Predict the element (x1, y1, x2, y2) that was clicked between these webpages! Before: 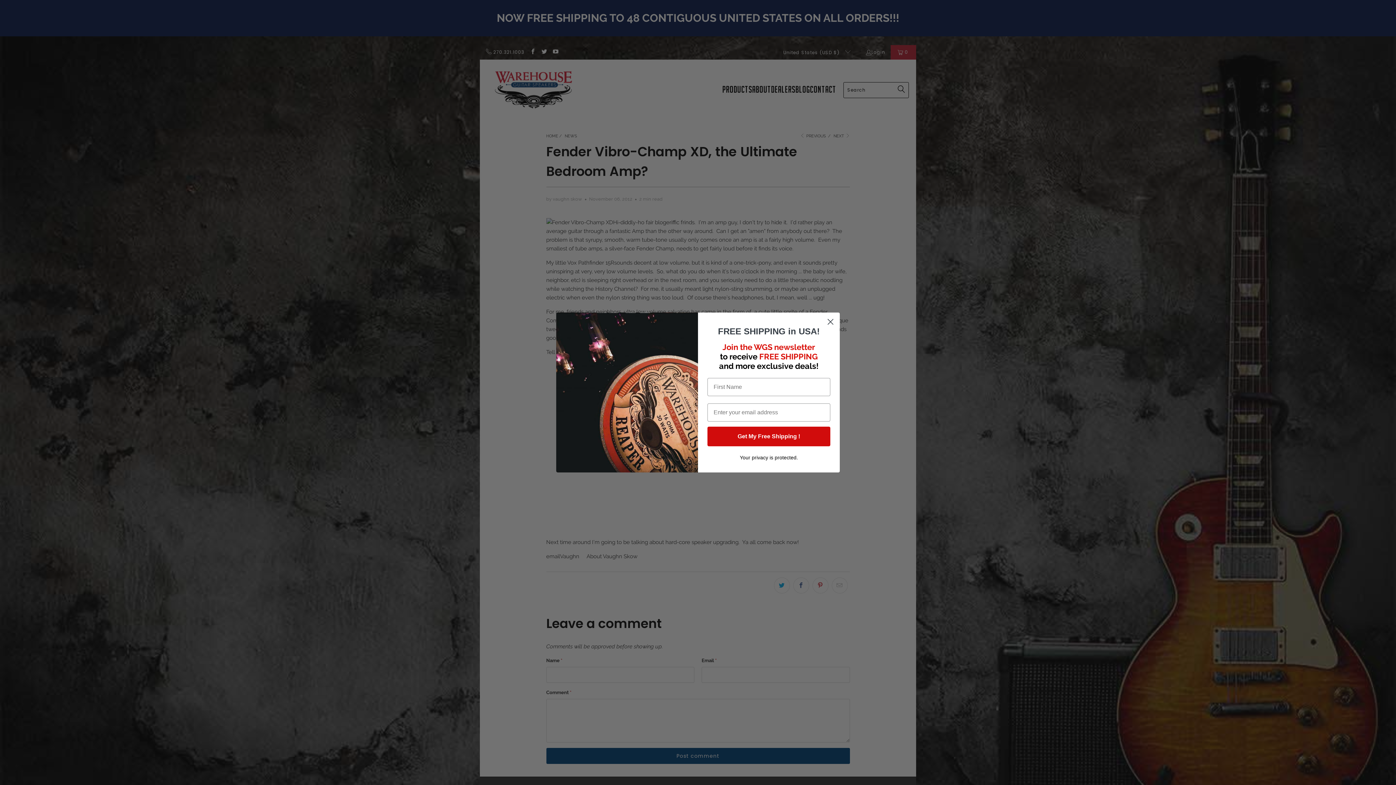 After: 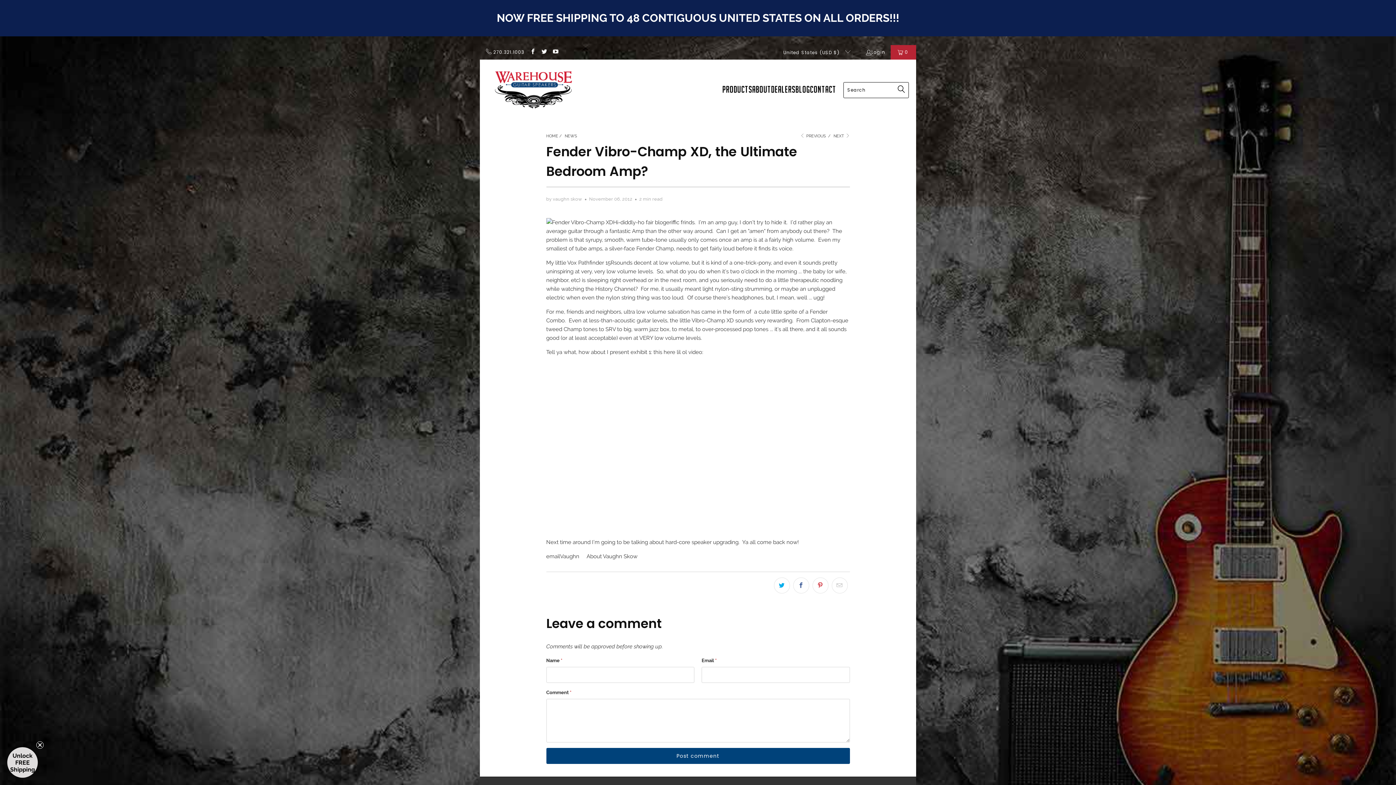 Action: bbox: (824, 315, 837, 328) label: Close dialog